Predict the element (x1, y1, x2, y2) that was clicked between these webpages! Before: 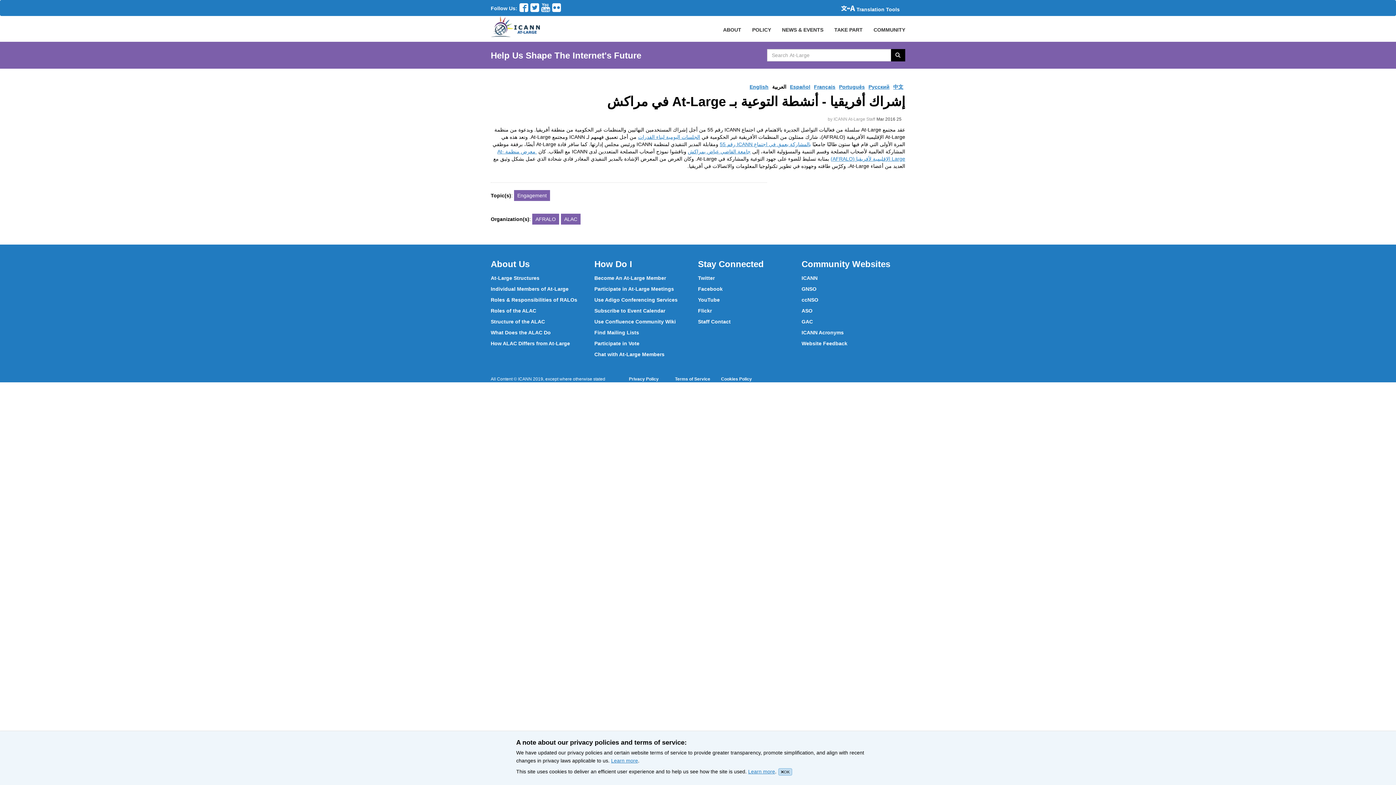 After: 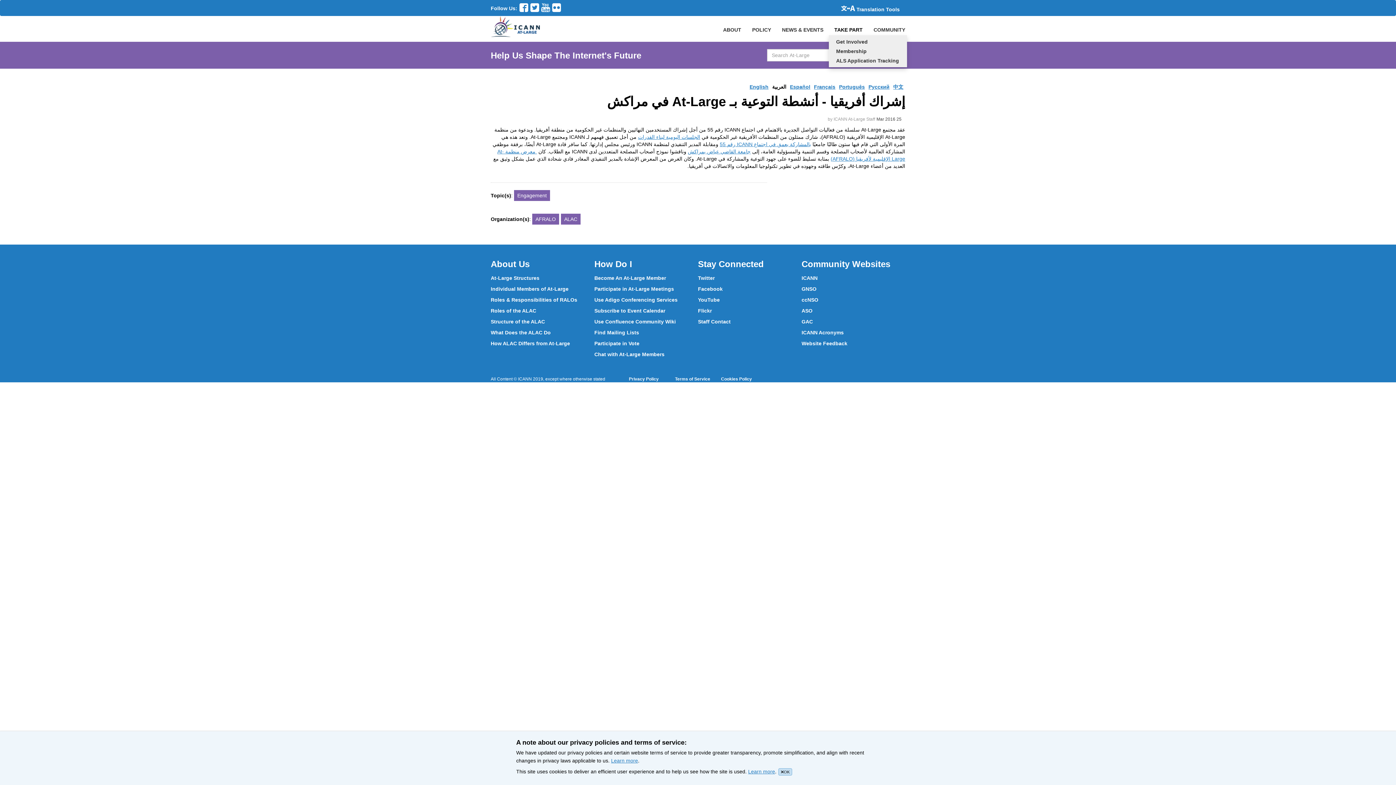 Action: label: TAKE PART bbox: (829, 20, 868, 38)